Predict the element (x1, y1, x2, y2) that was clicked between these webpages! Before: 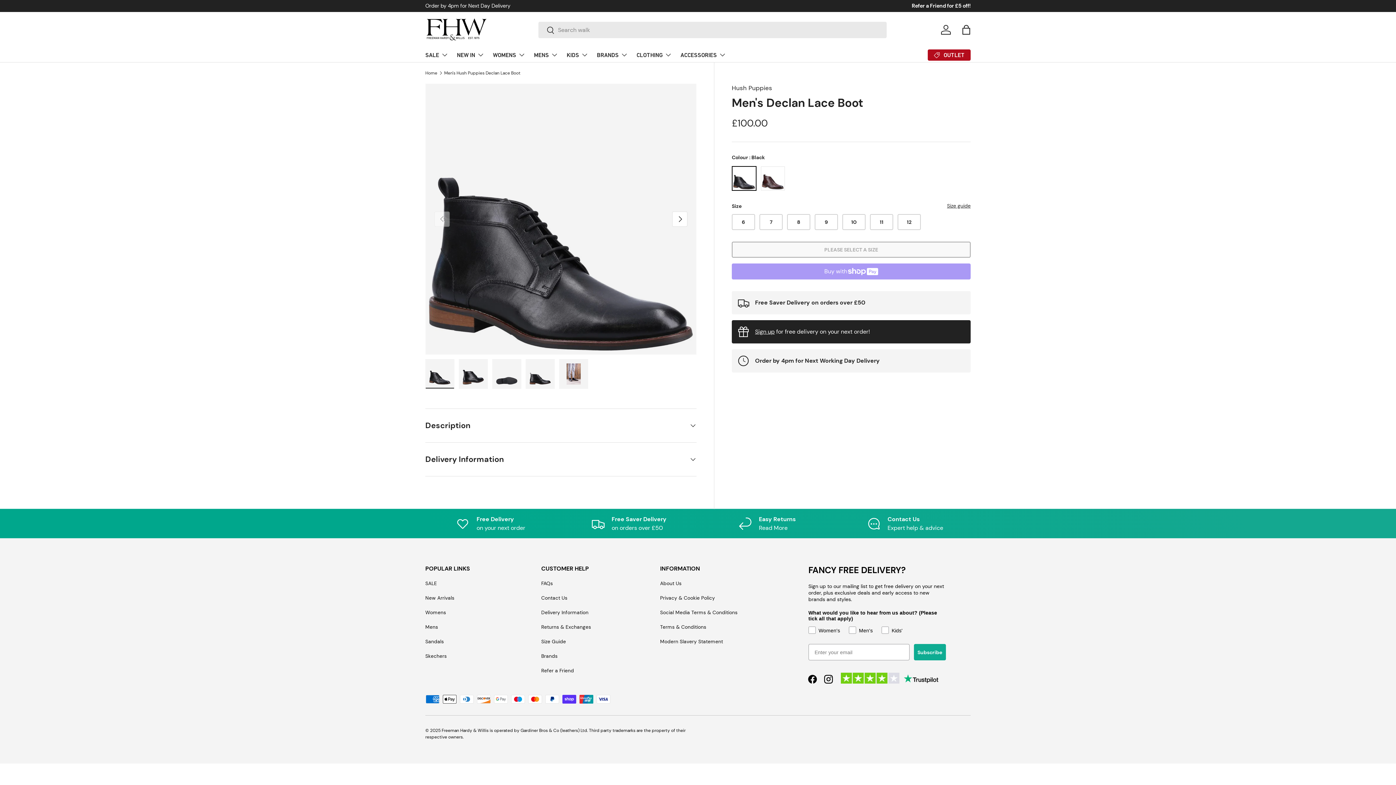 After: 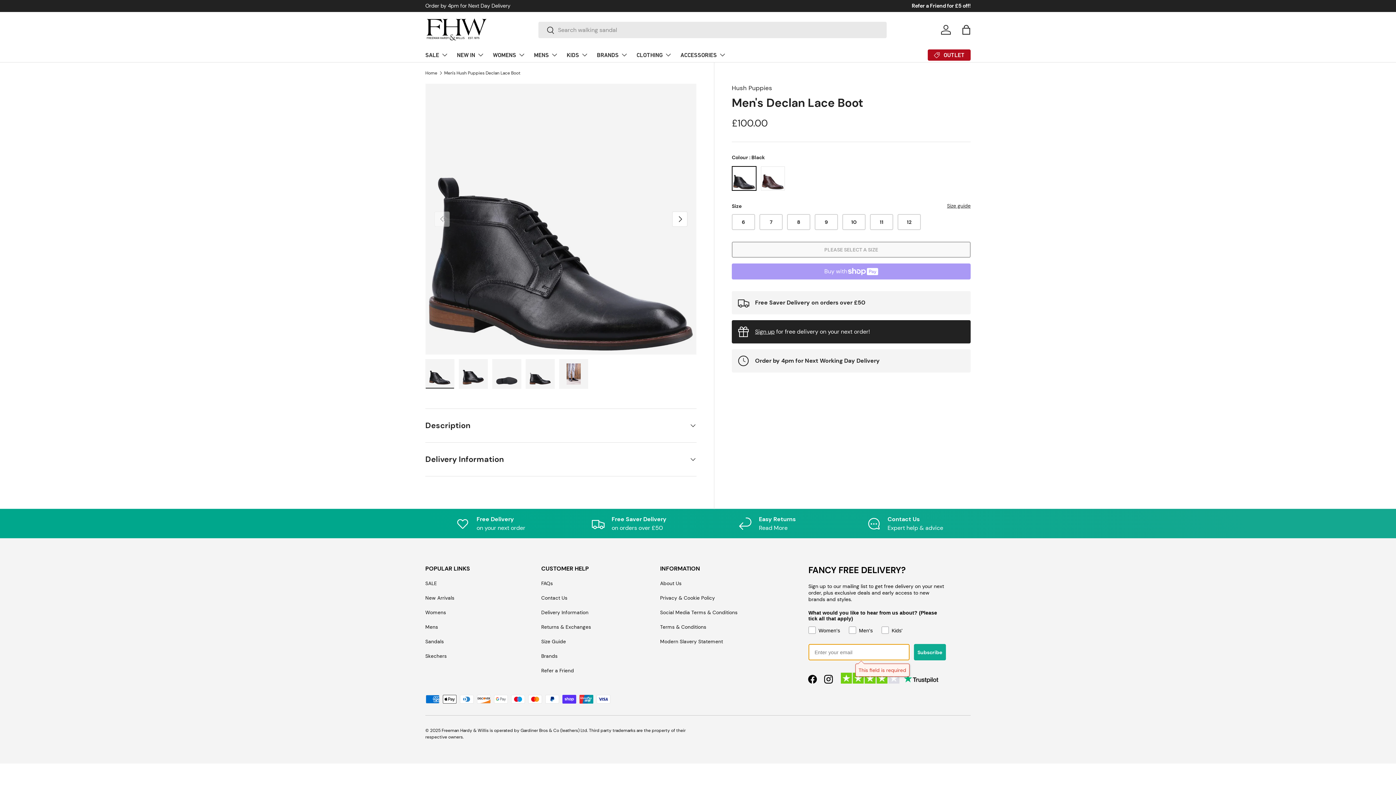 Action: bbox: (914, 644, 946, 660) label: Subscribe